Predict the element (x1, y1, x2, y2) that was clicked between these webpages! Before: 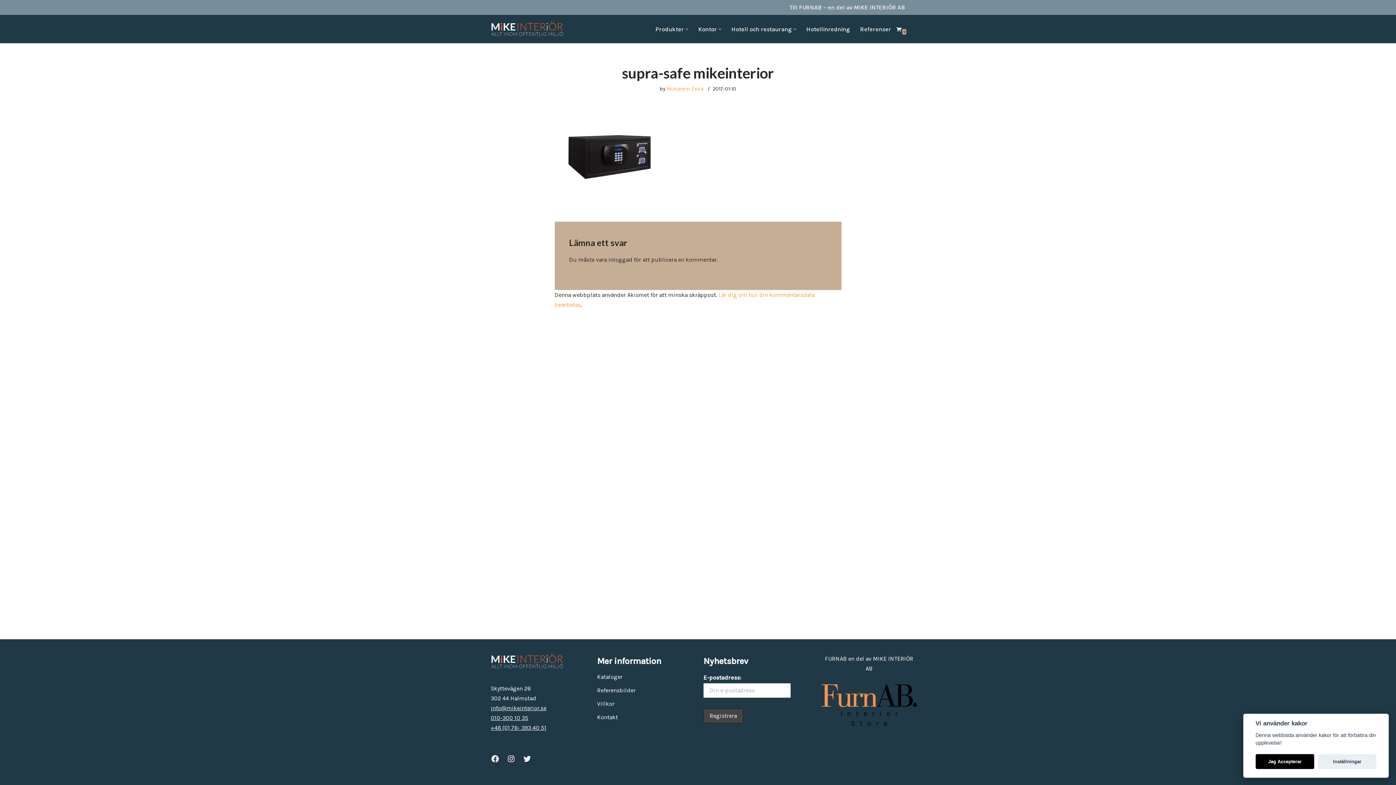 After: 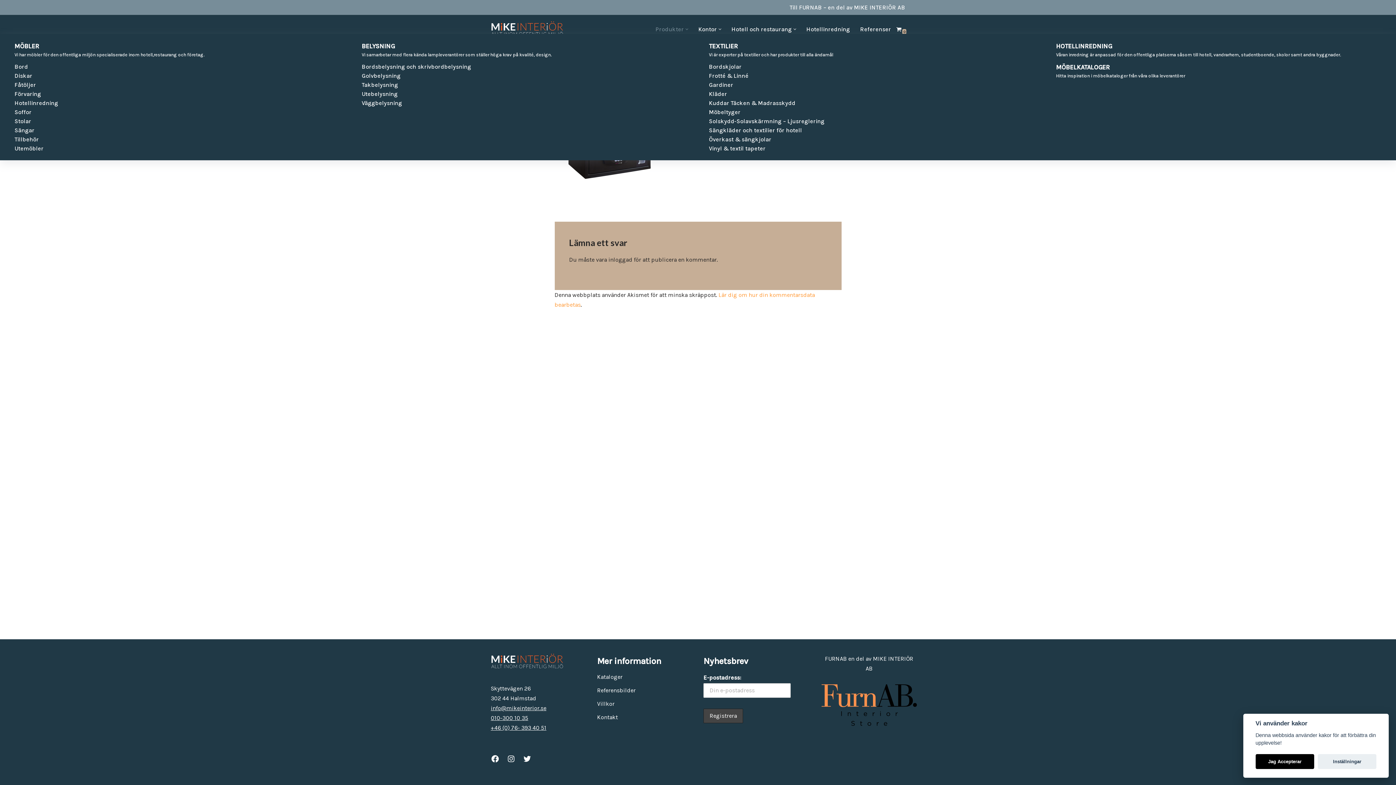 Action: label: Produkter bbox: (655, 24, 684, 33)